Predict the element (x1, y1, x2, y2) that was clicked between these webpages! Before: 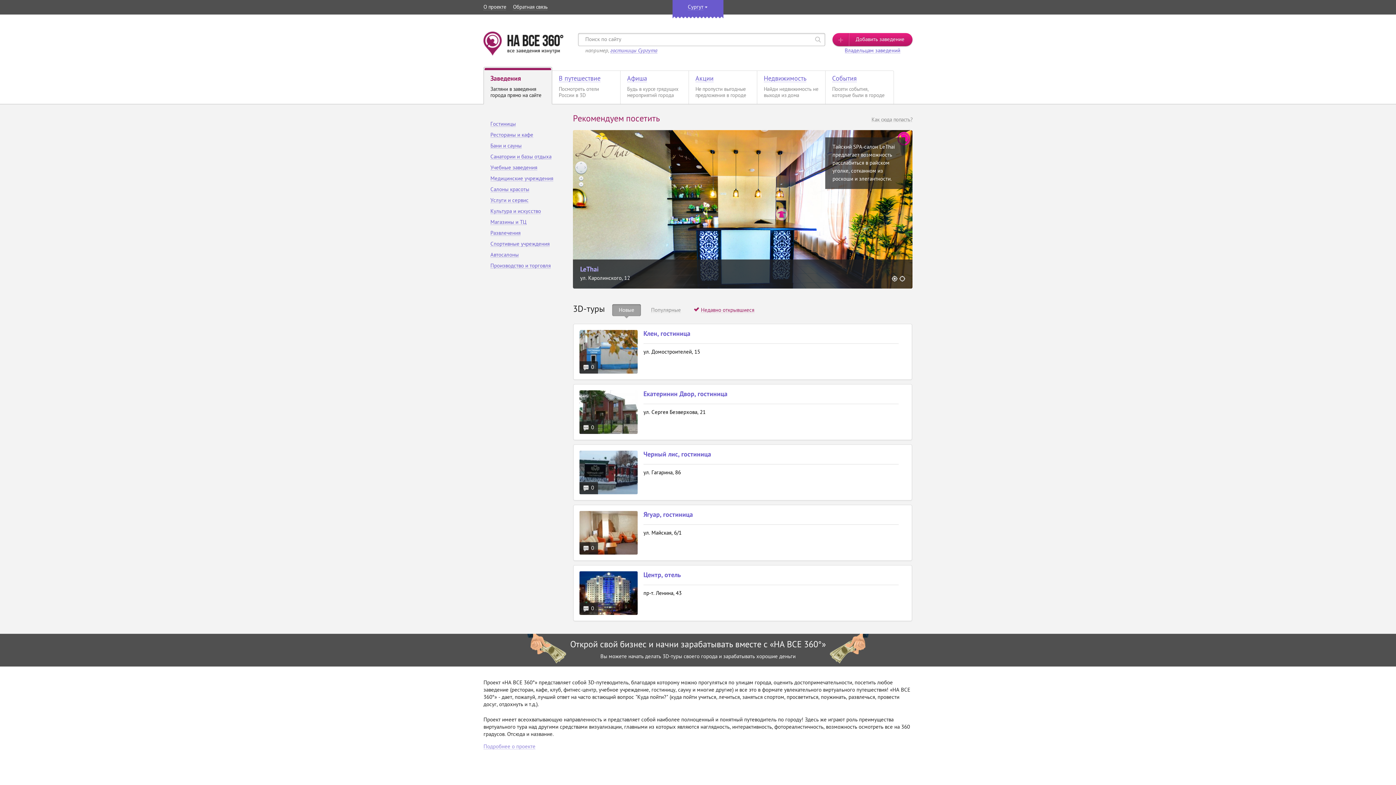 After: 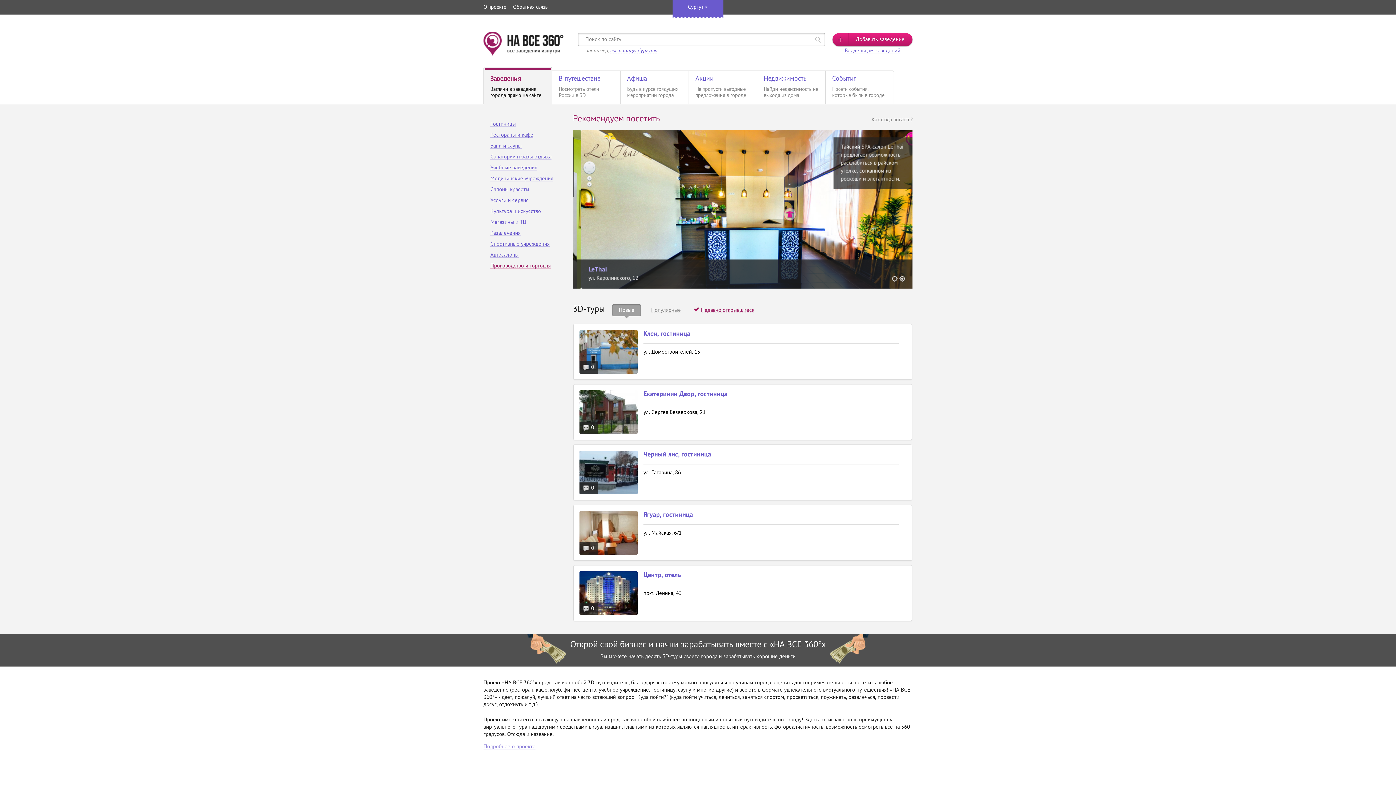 Action: label: Производство и торговля bbox: (490, 262, 550, 269)